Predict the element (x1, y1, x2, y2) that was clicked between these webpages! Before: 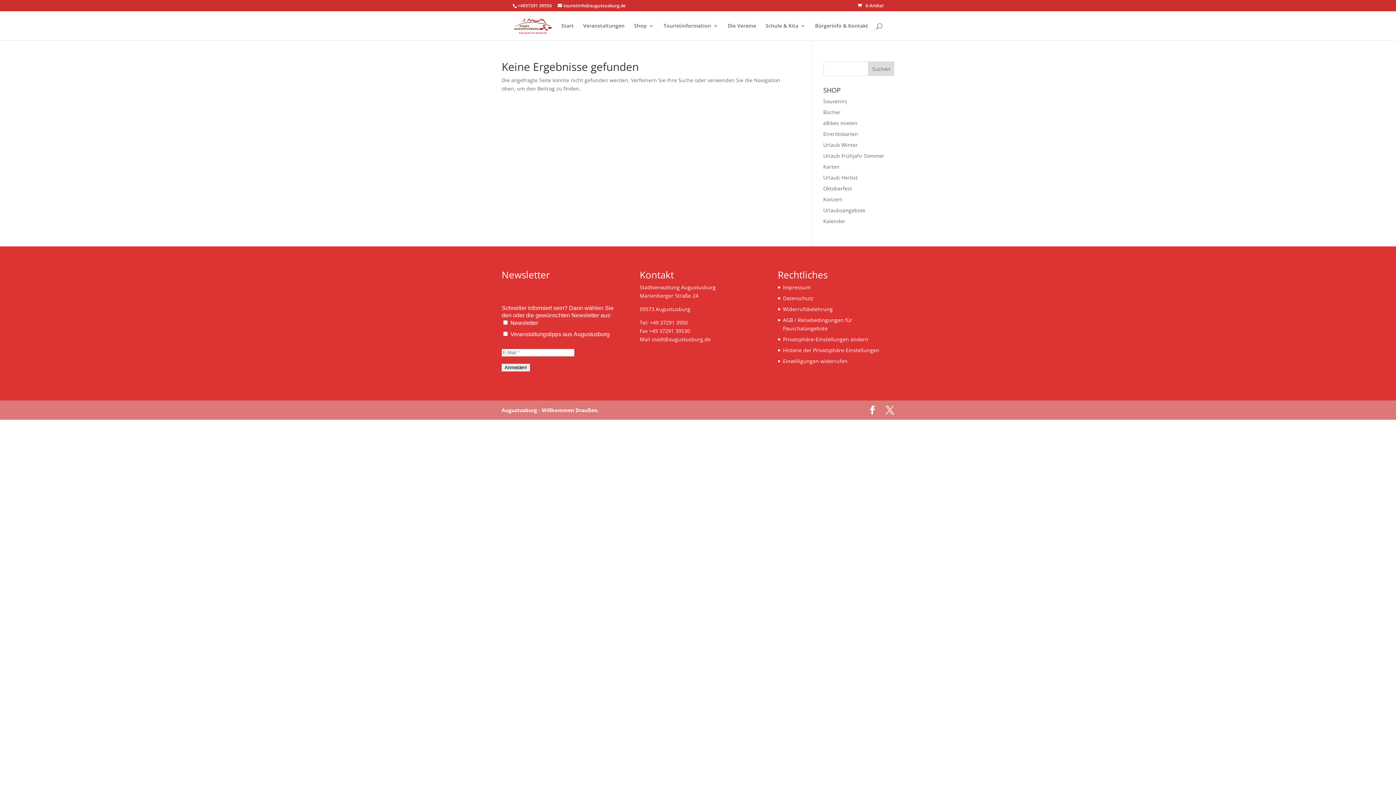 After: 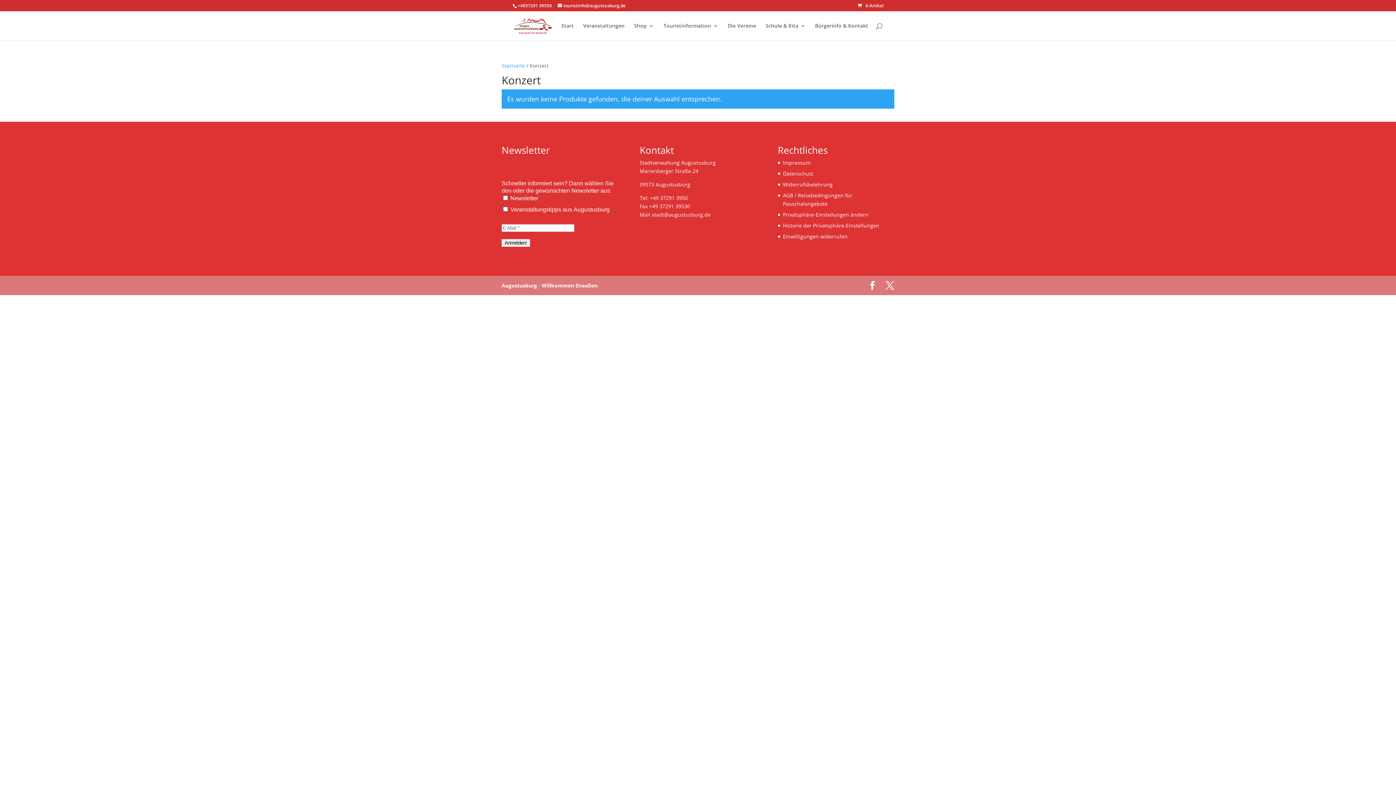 Action: label: Konzert bbox: (823, 196, 842, 202)